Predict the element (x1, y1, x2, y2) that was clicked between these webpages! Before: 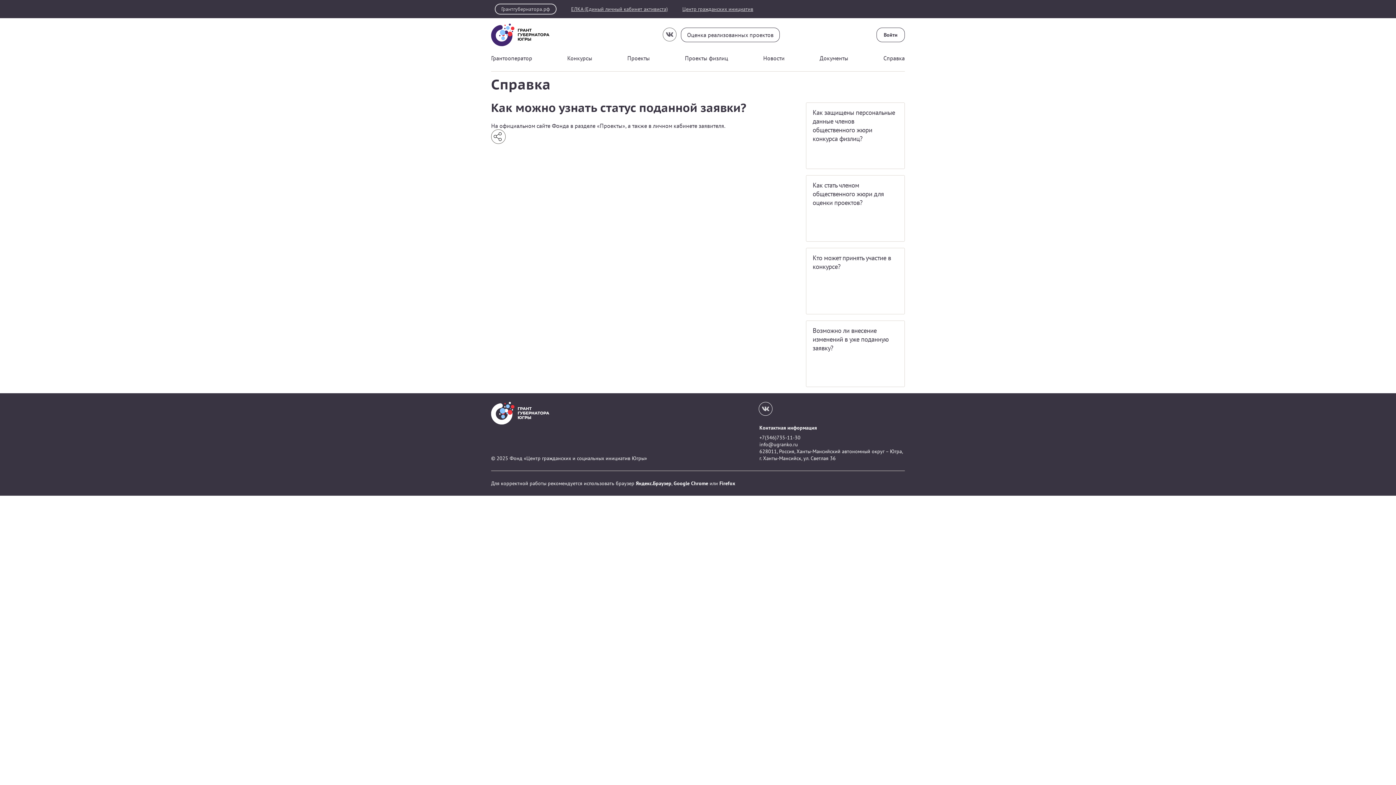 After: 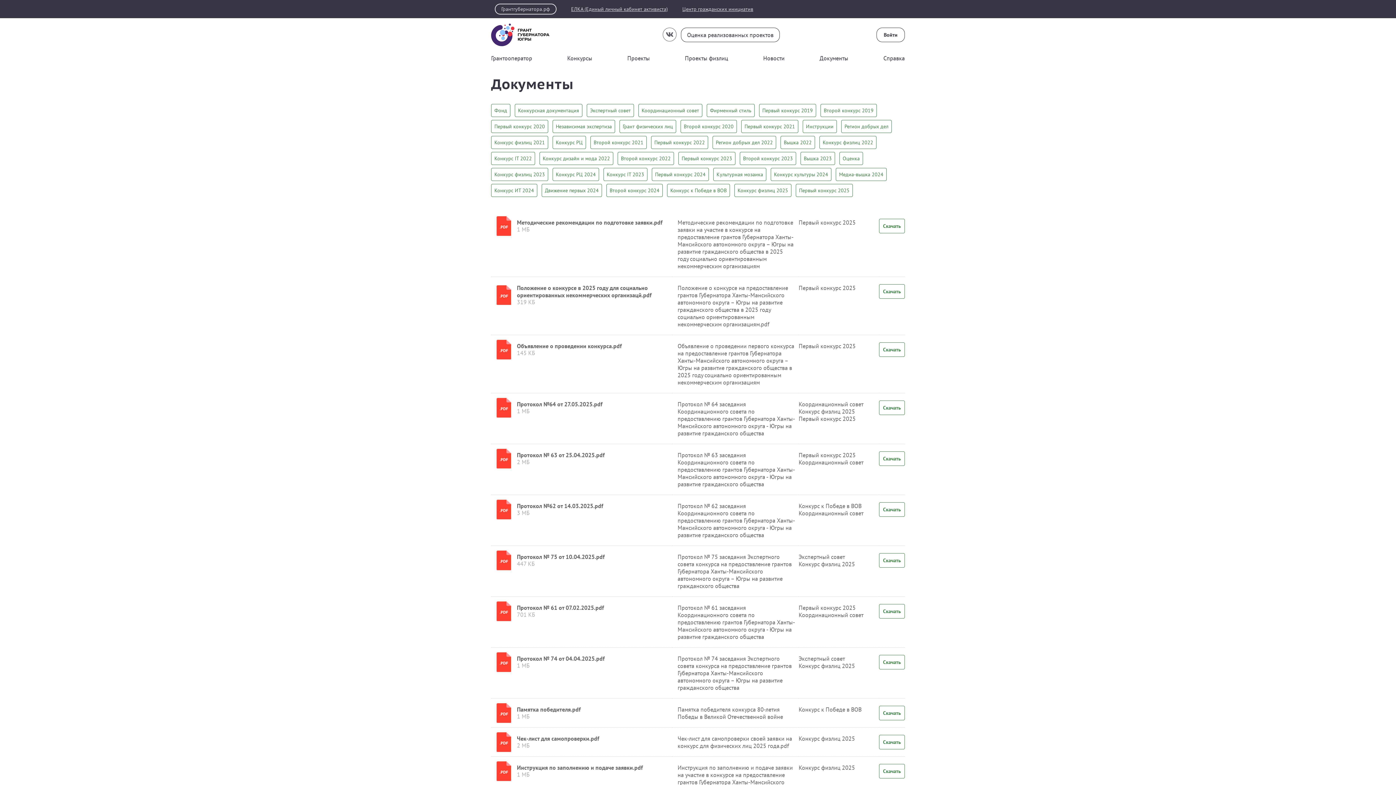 Action: bbox: (819, 54, 848, 61) label: Документы